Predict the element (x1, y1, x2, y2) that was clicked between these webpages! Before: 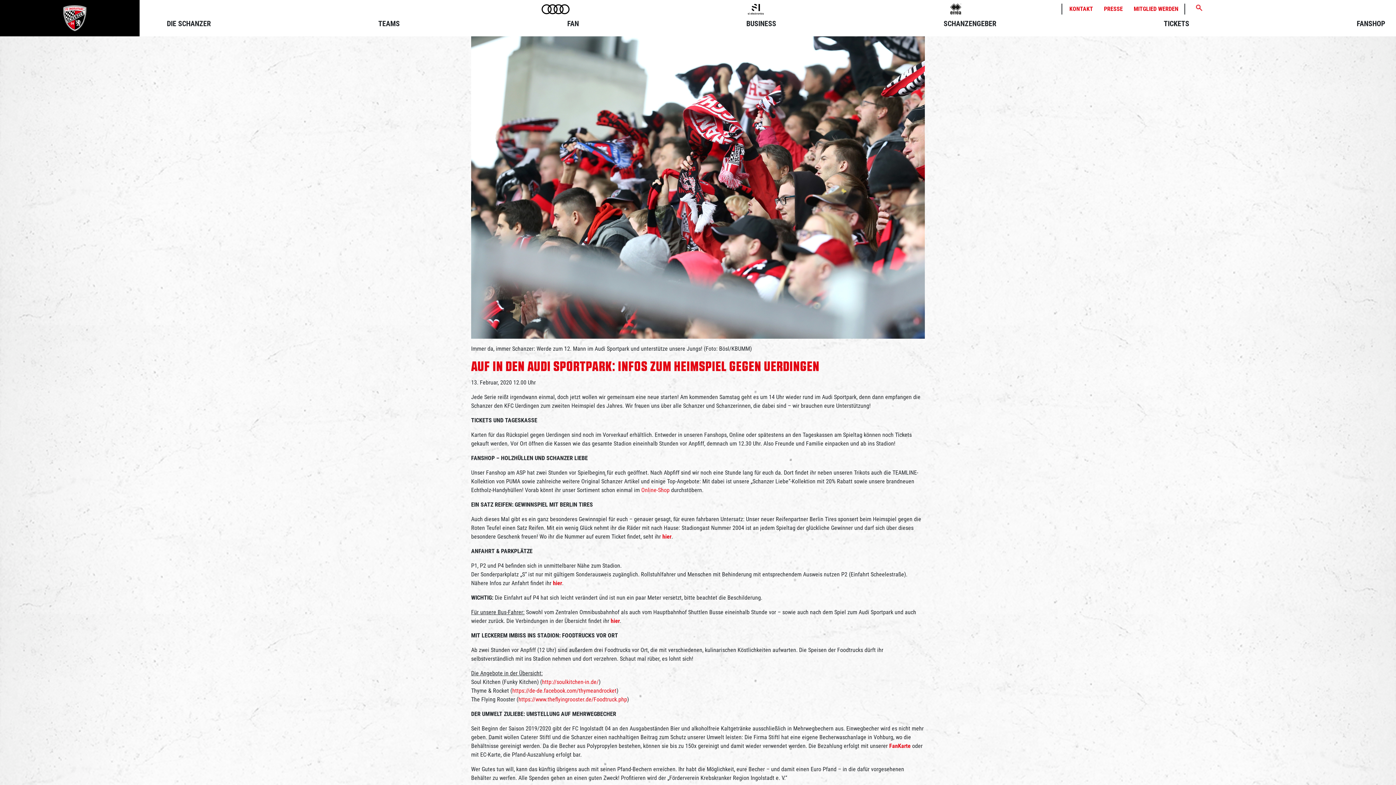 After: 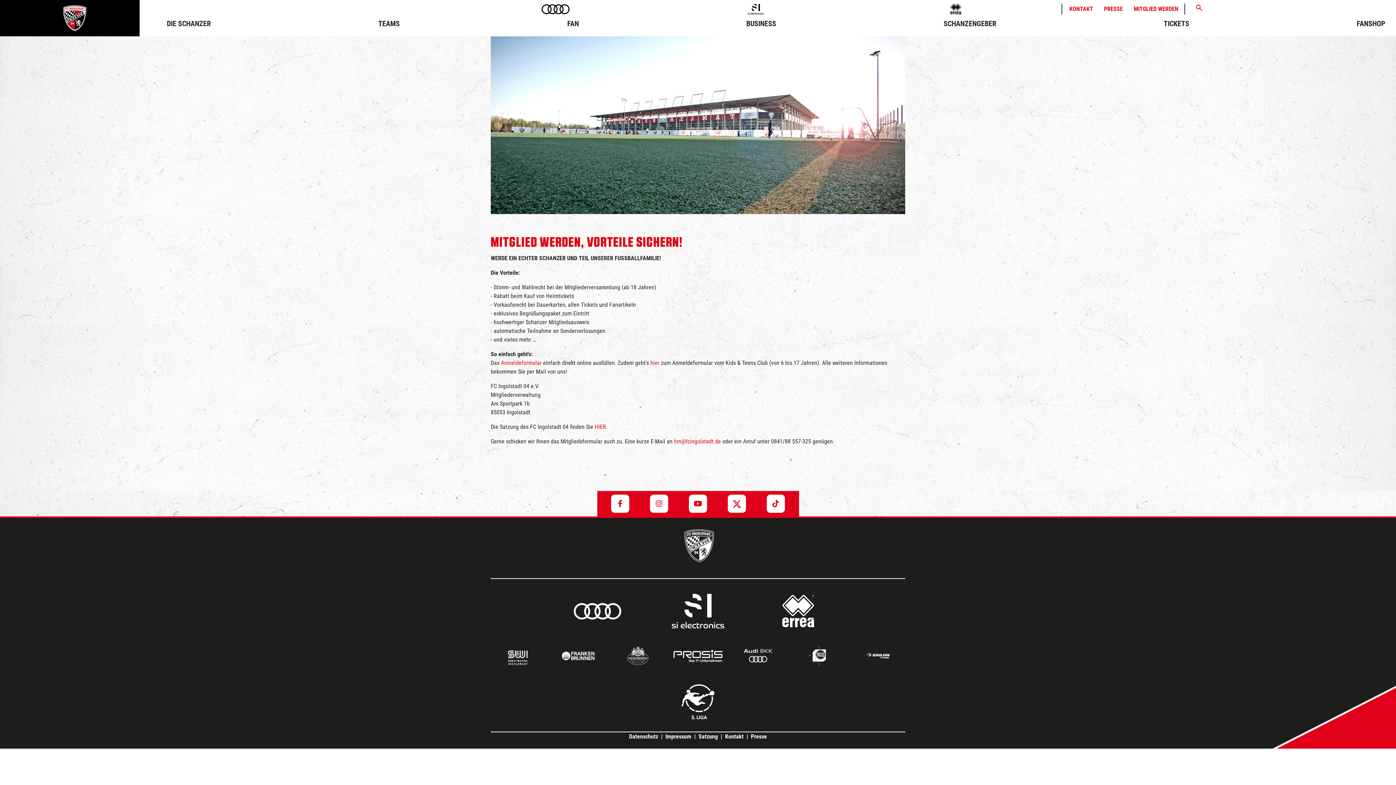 Action: bbox: (1134, 4, 1178, 13) label: MITGLIED WERDEN